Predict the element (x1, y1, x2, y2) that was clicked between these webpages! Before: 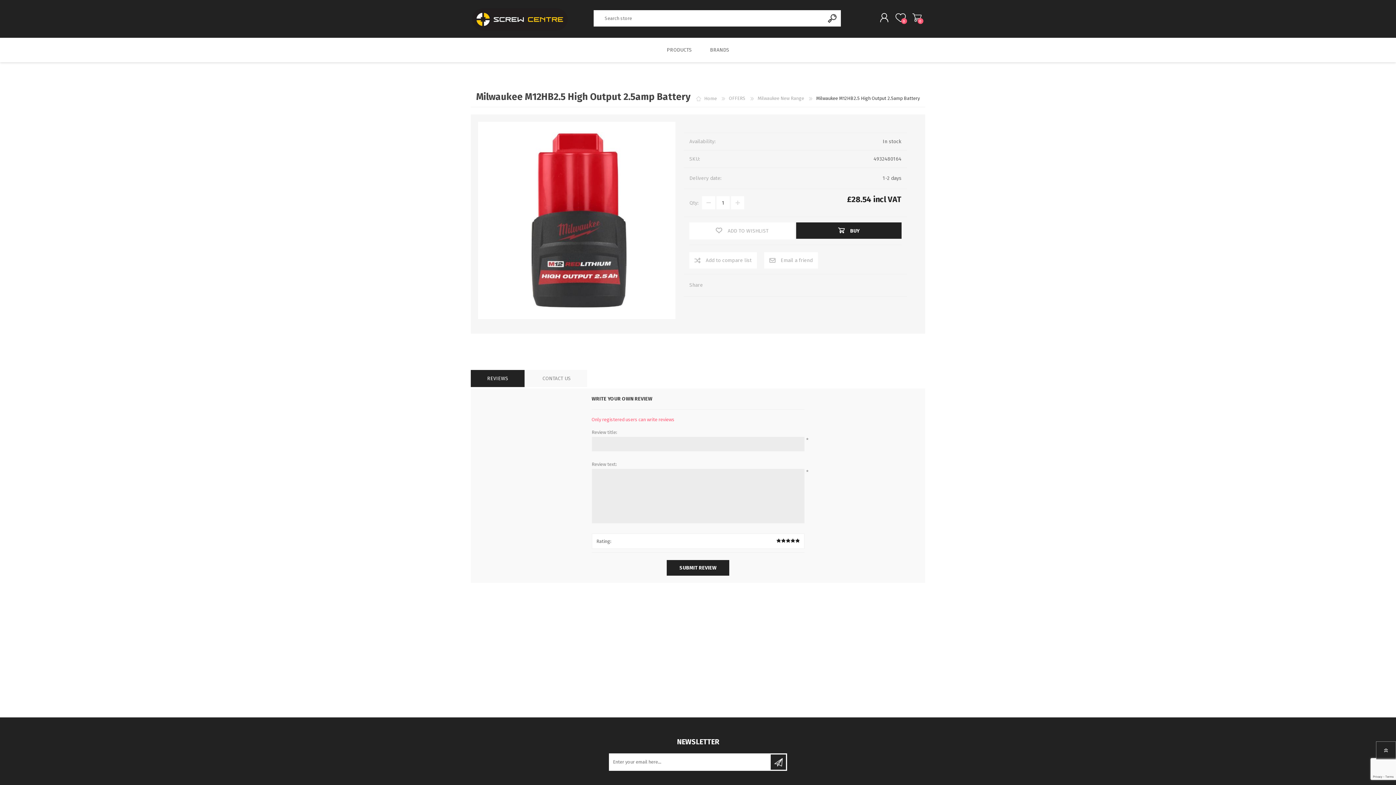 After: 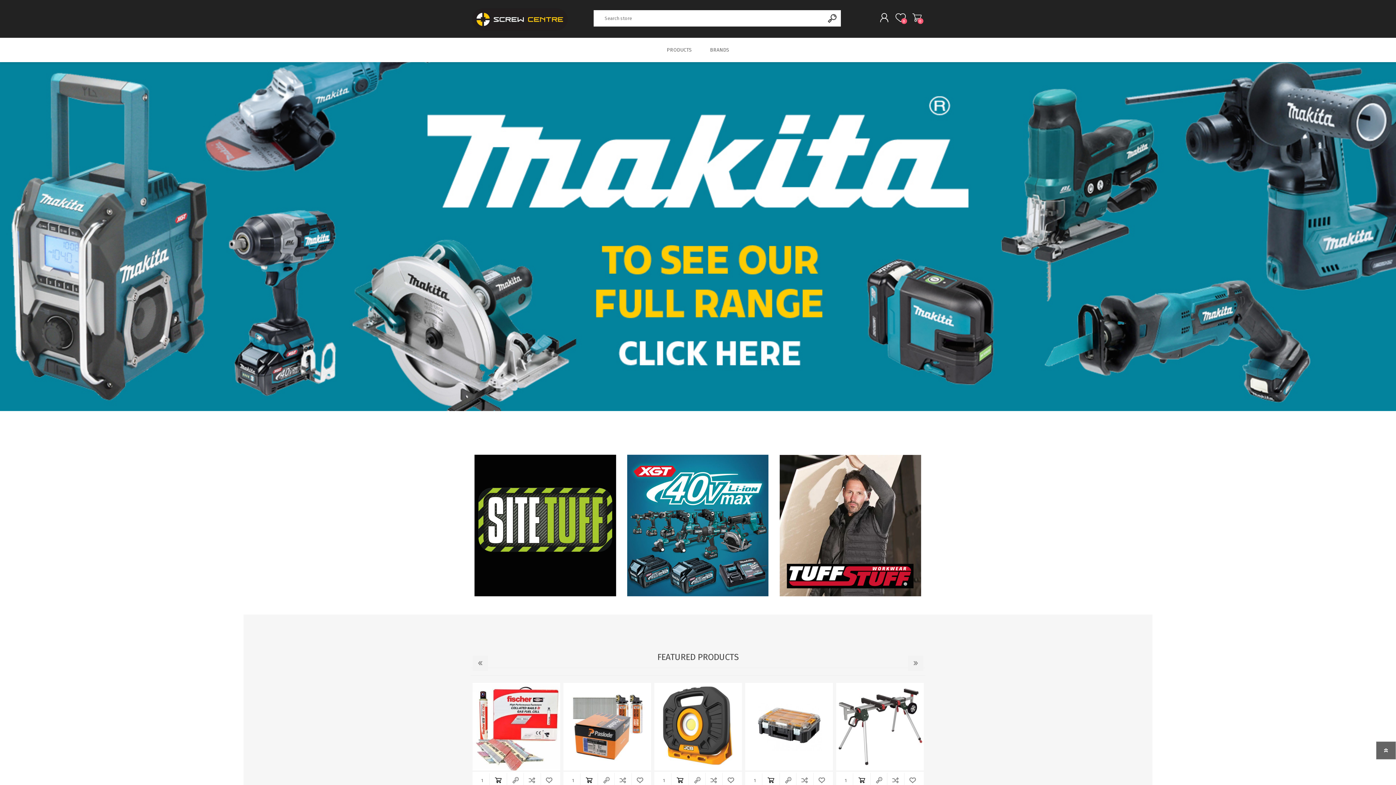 Action: bbox: (470, 8, 569, 31)